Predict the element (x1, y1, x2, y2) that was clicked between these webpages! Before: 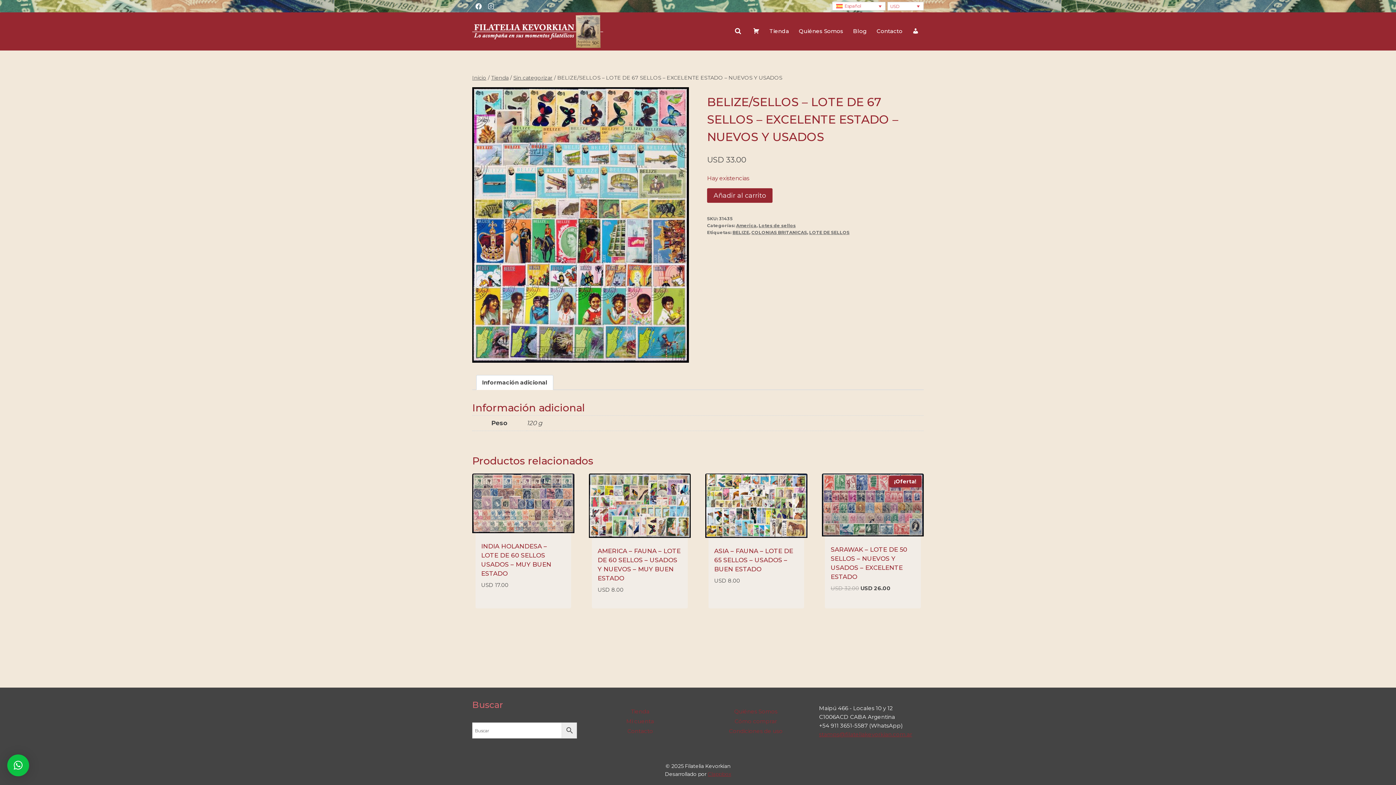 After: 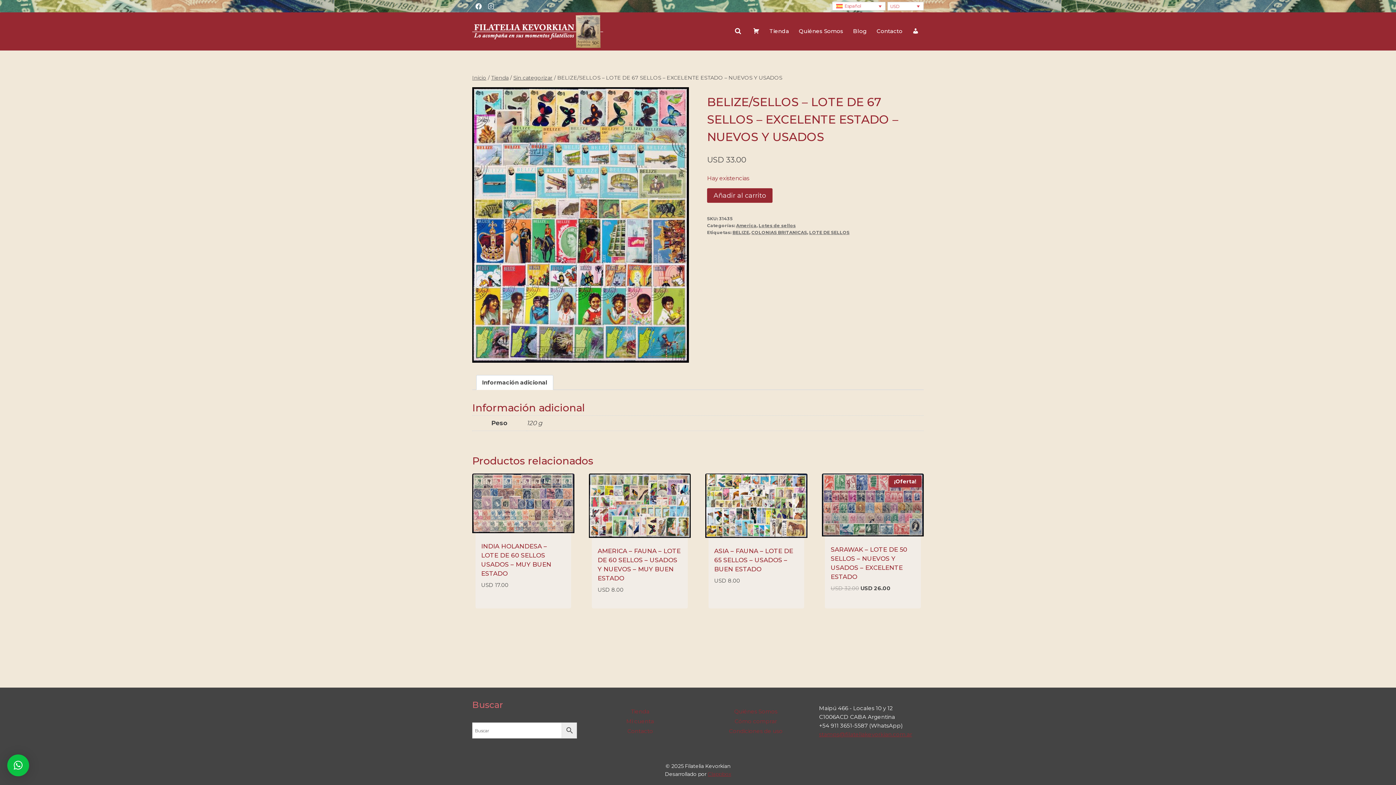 Action: bbox: (7, 754, 29, 776) label: ×